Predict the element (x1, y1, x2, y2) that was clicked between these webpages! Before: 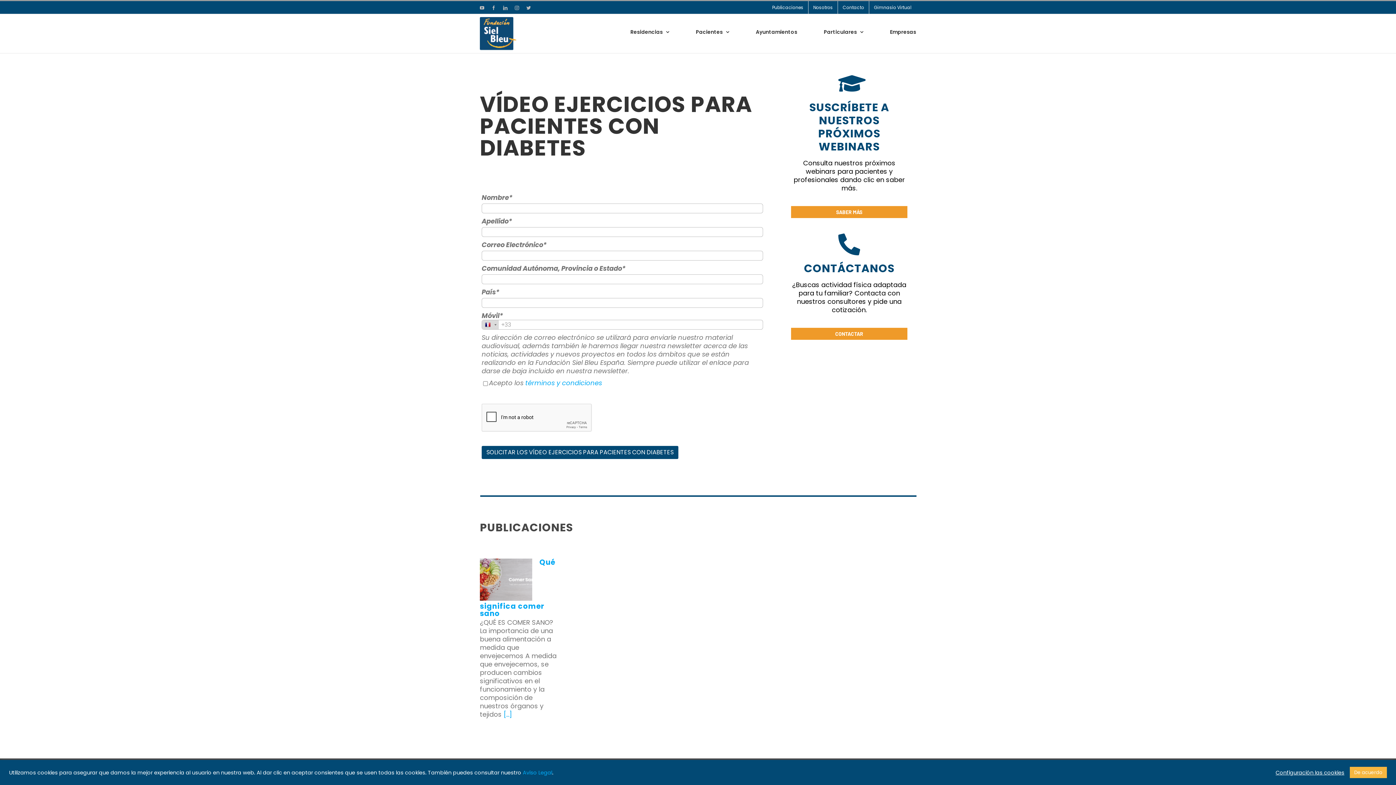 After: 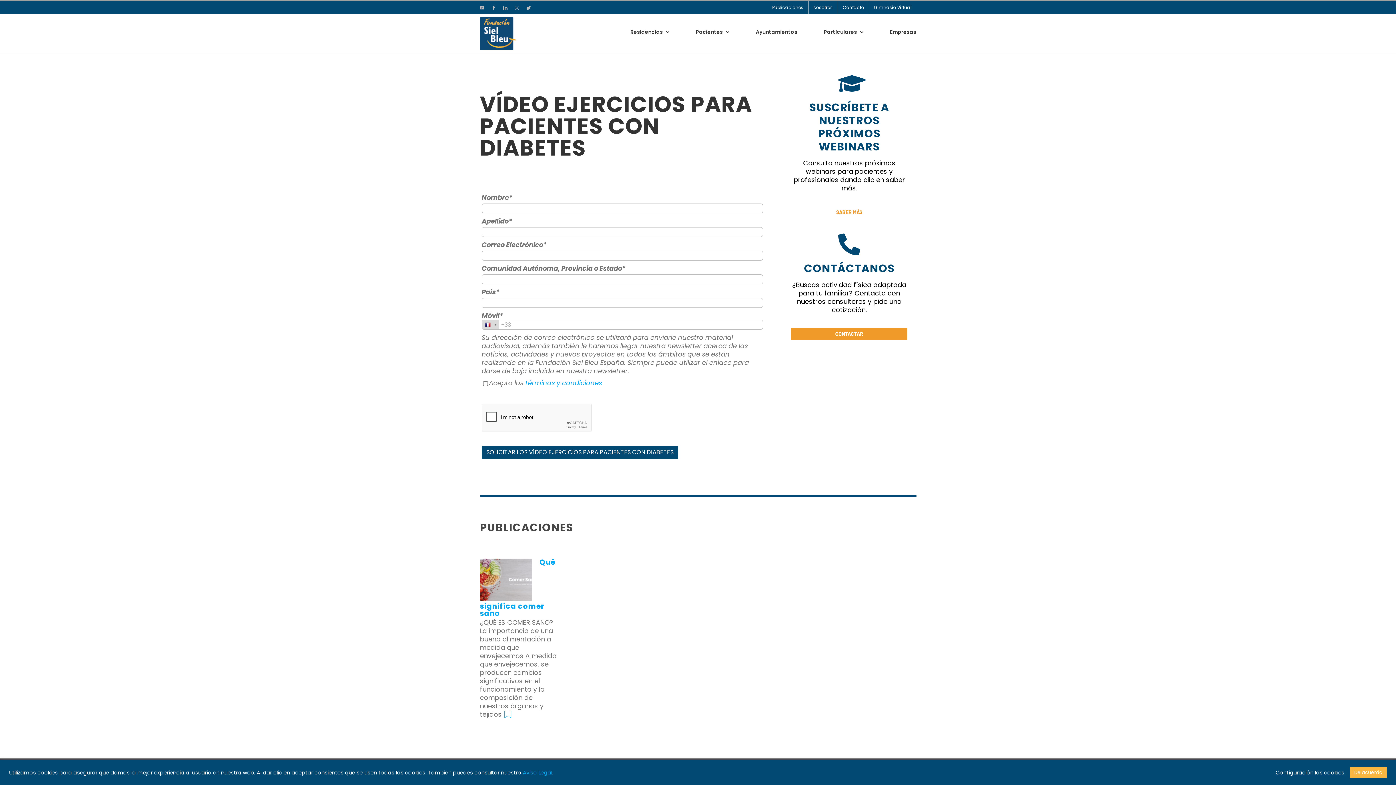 Action: label: SABER MÁS bbox: (791, 206, 907, 218)